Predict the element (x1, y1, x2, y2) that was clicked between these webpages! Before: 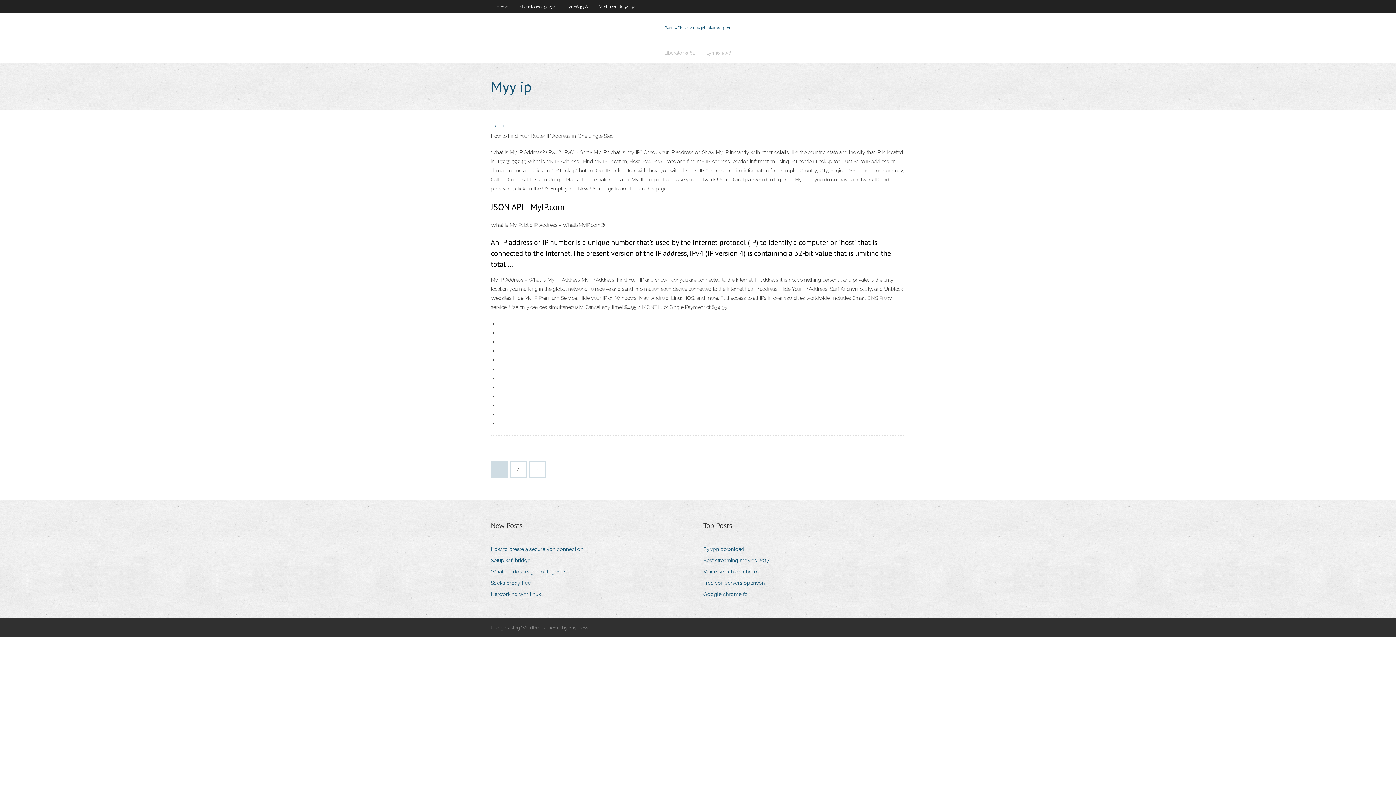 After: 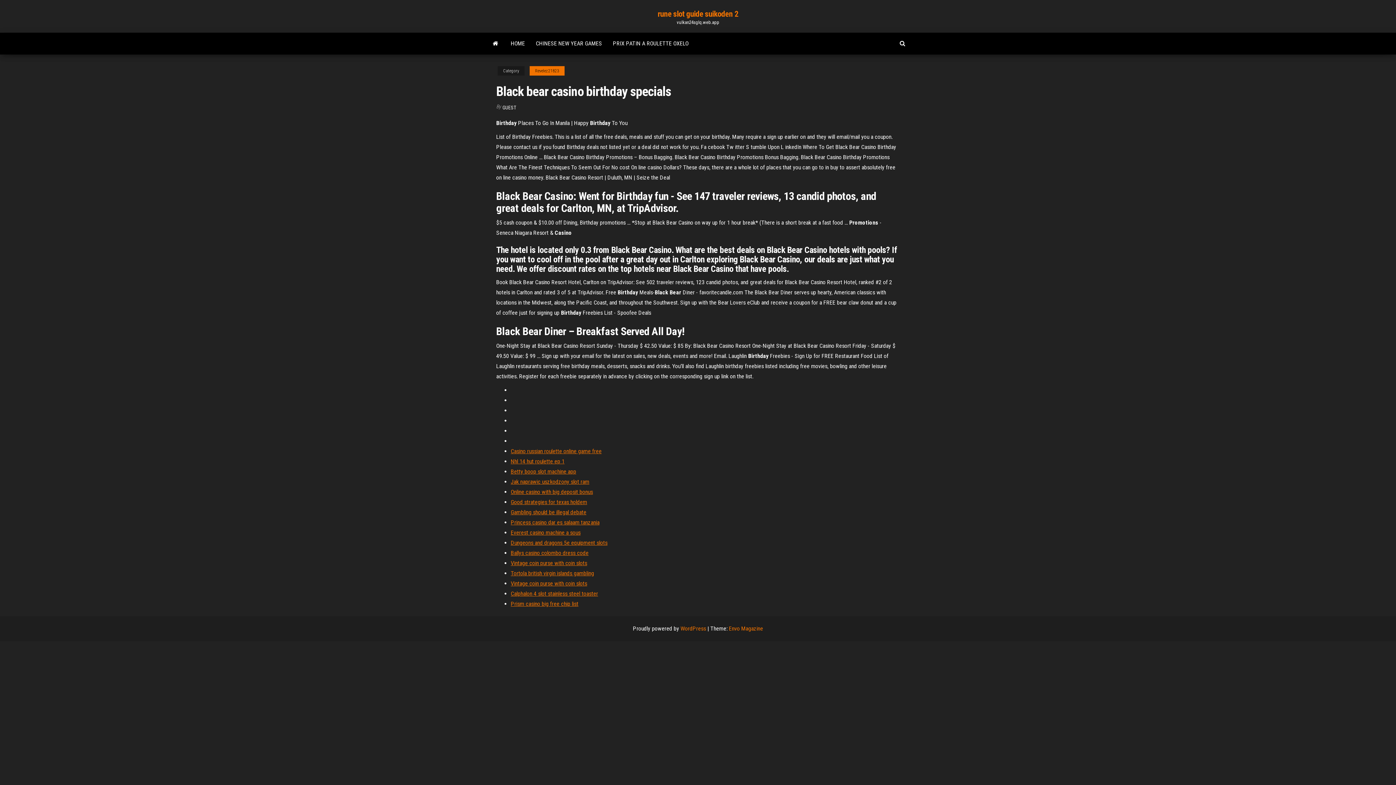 Action: label: Google chrome fb bbox: (703, 589, 753, 599)